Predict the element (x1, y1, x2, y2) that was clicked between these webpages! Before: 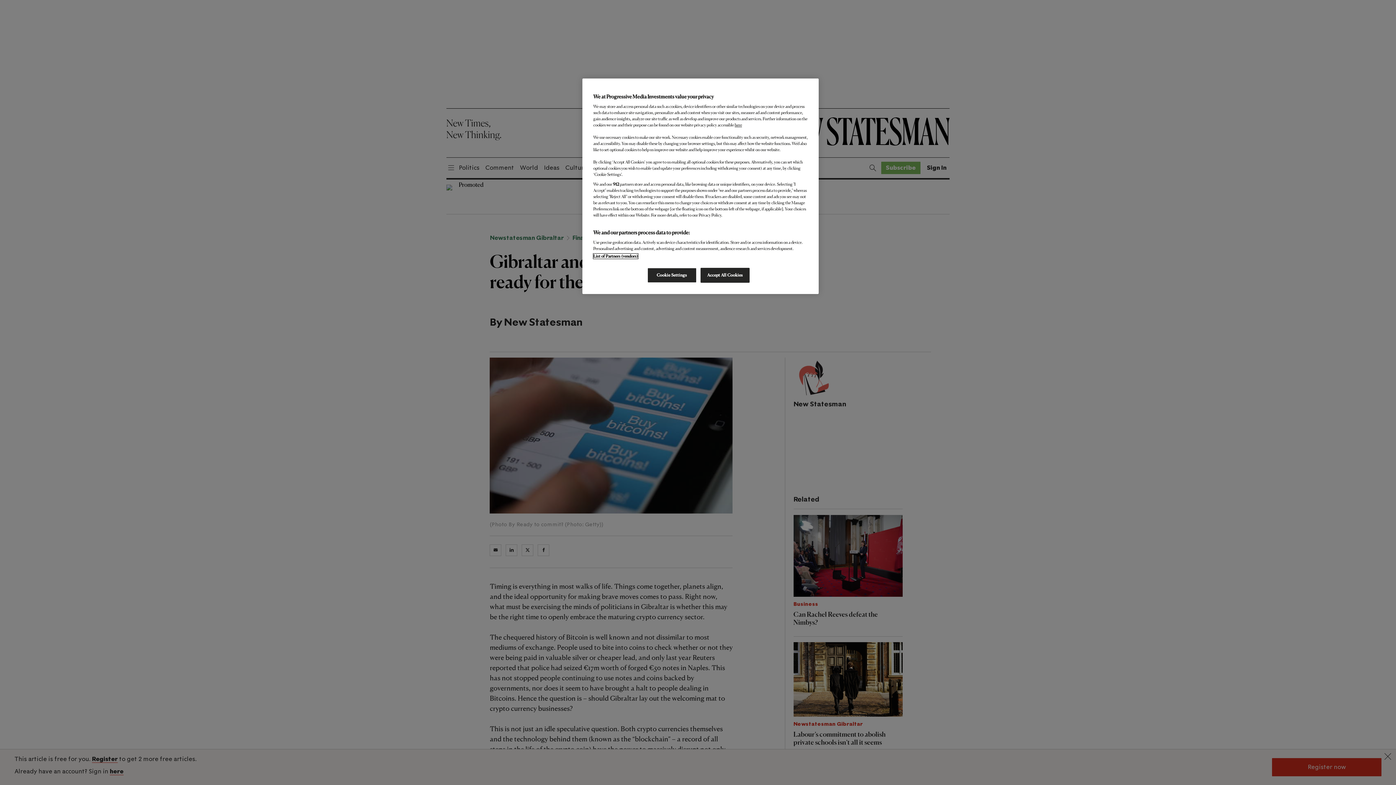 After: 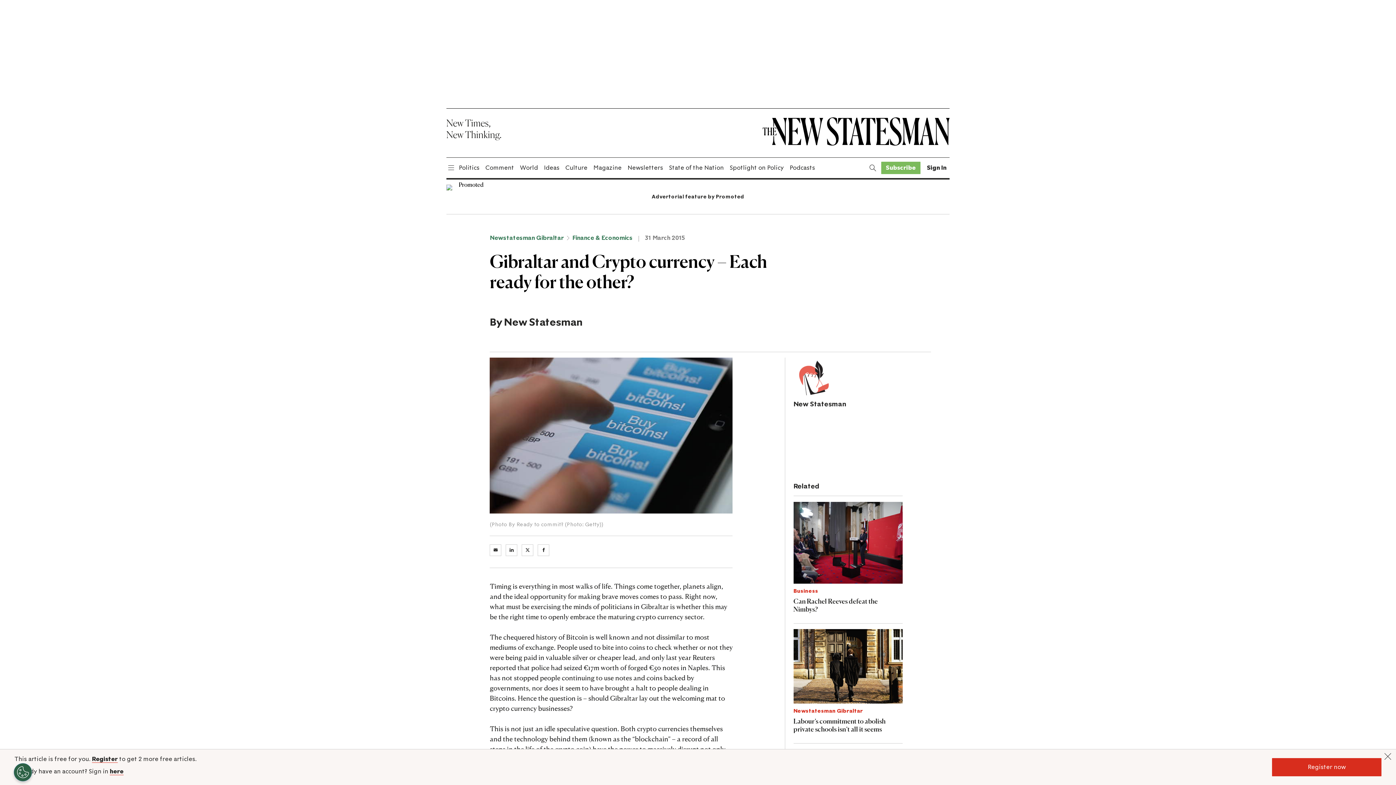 Action: bbox: (700, 268, 749, 282) label: Accept All Cookies